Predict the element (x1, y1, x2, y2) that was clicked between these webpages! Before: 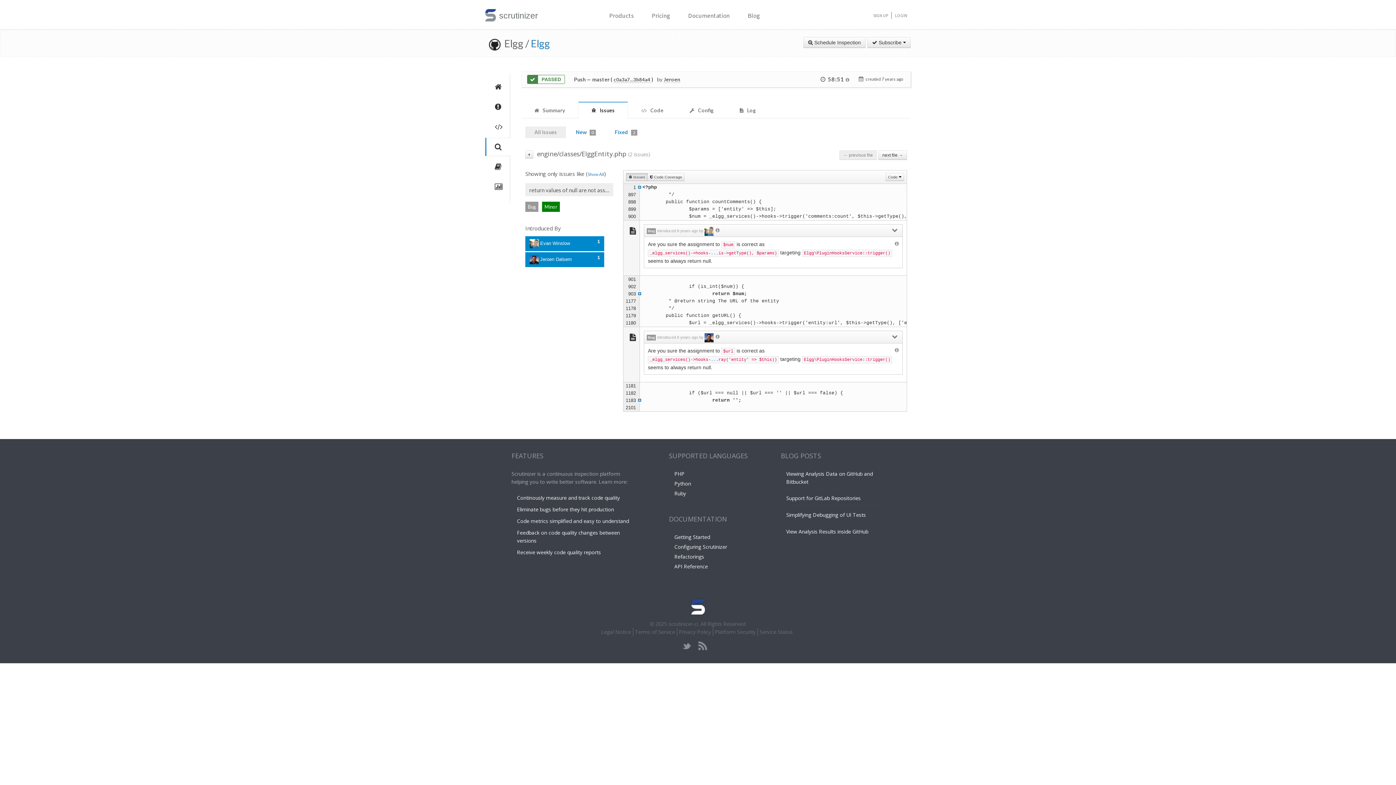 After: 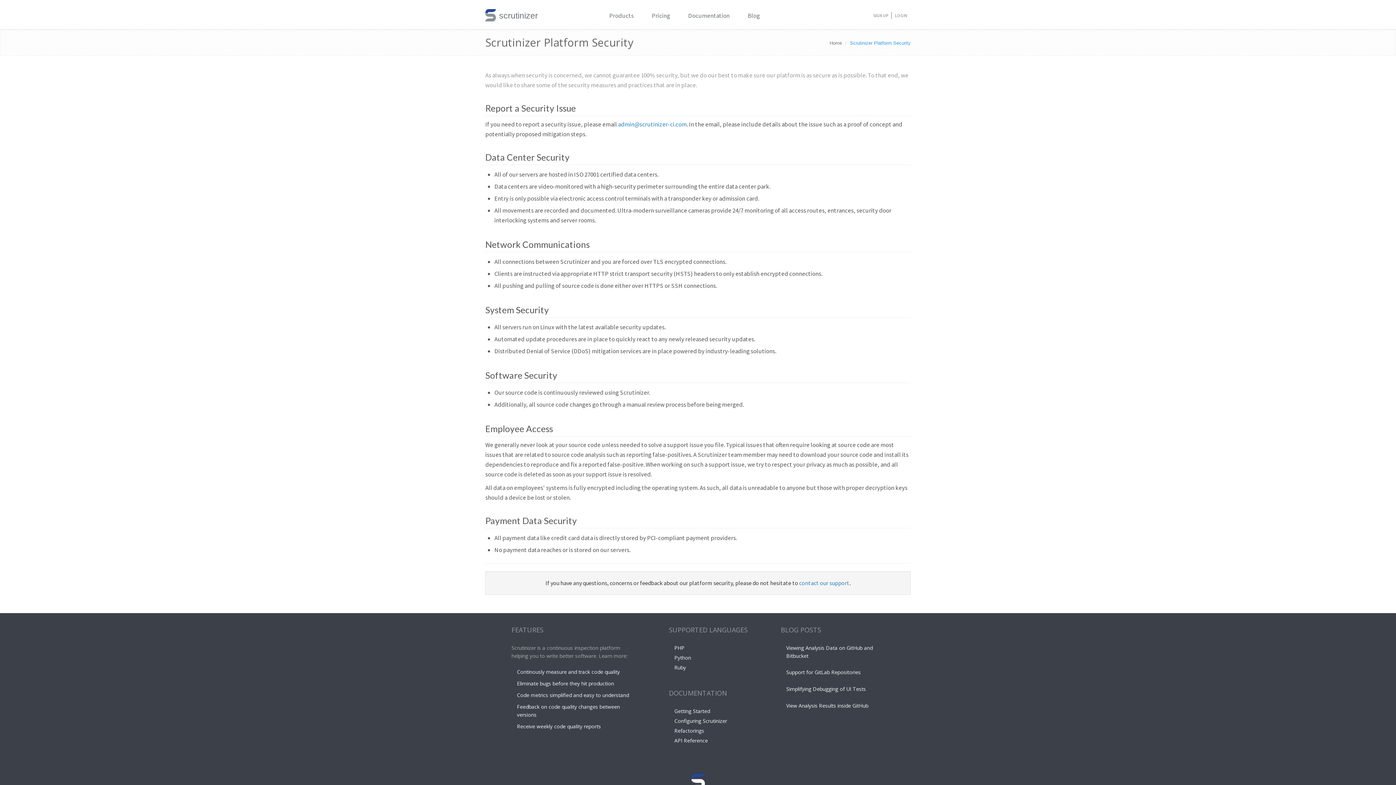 Action: bbox: (715, 628, 755, 635) label: Platform Security